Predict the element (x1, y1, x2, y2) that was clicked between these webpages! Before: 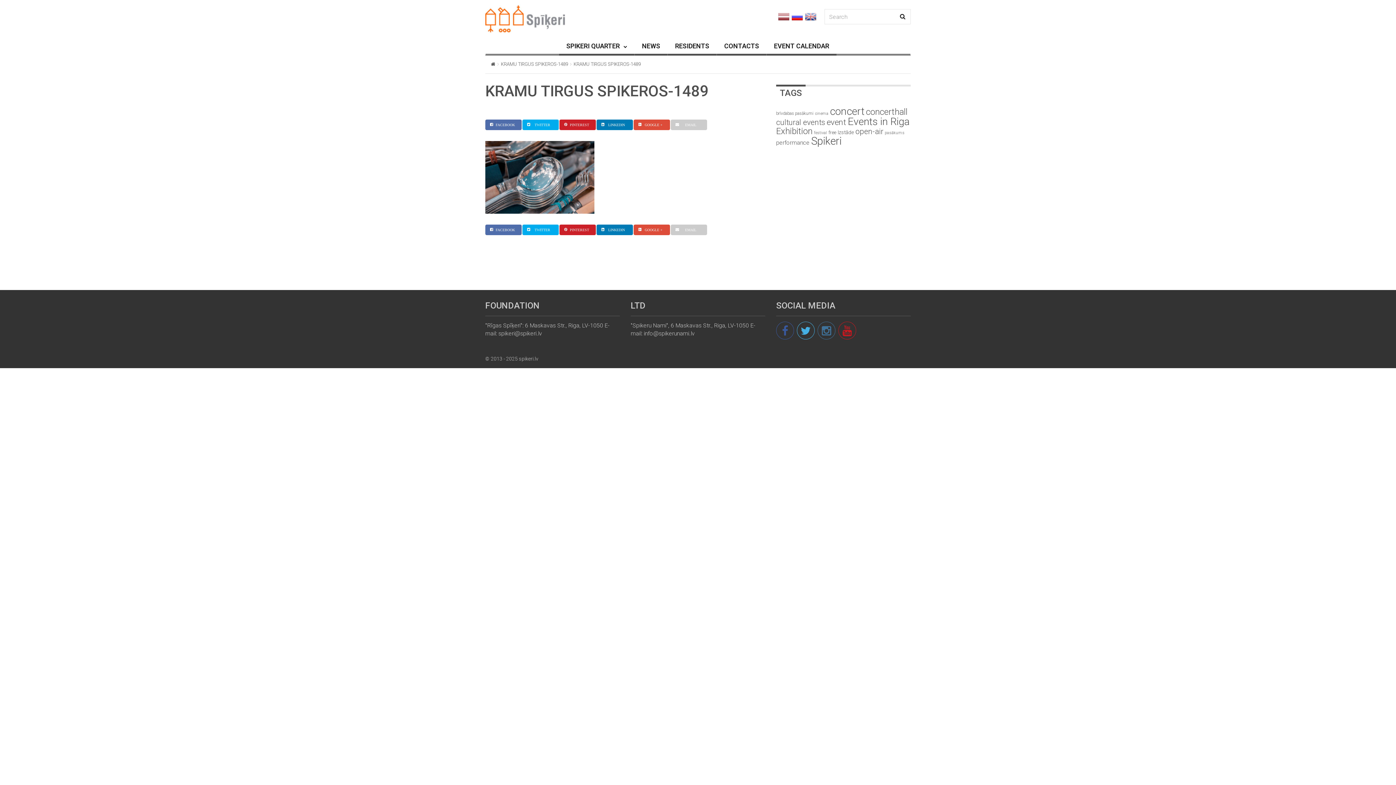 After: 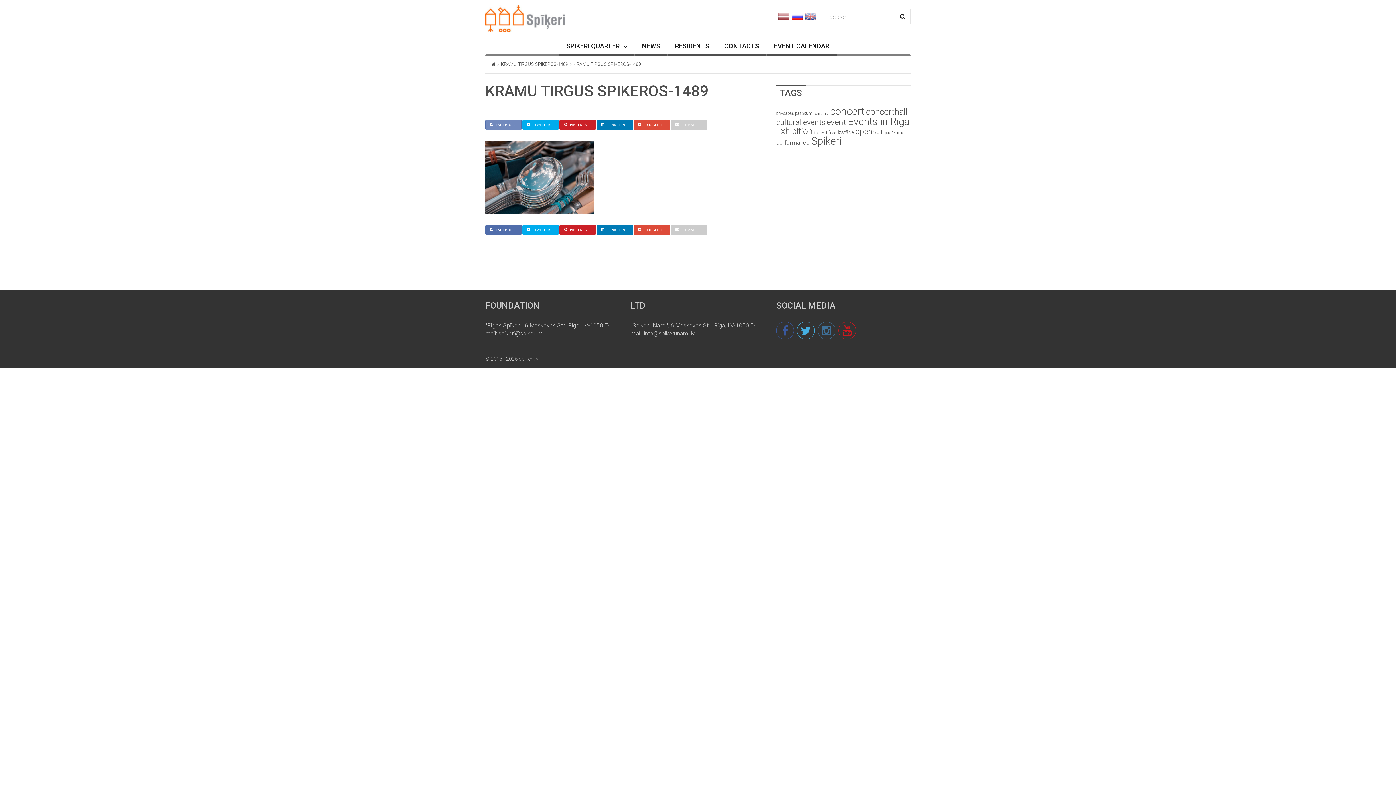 Action: bbox: (485, 119, 521, 130) label: FACEBOOK